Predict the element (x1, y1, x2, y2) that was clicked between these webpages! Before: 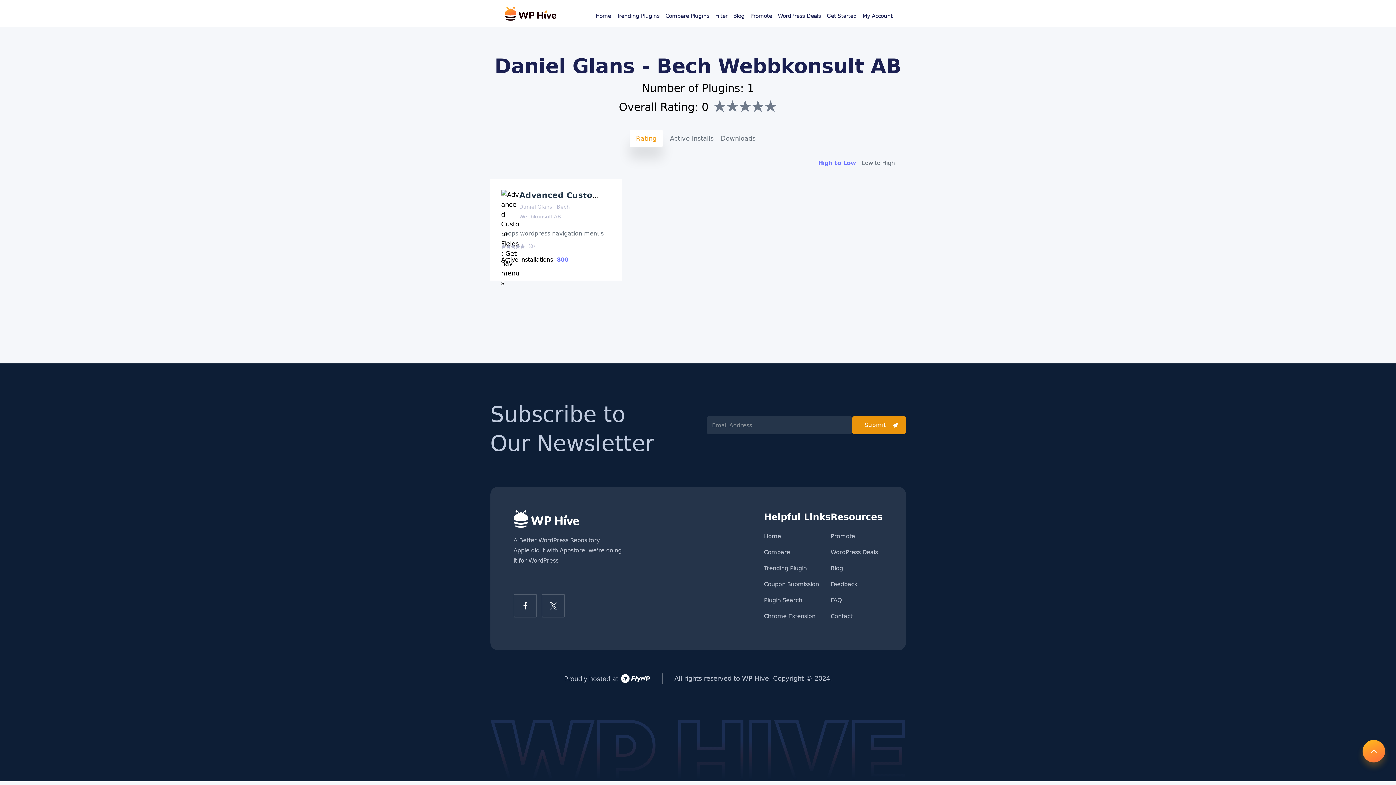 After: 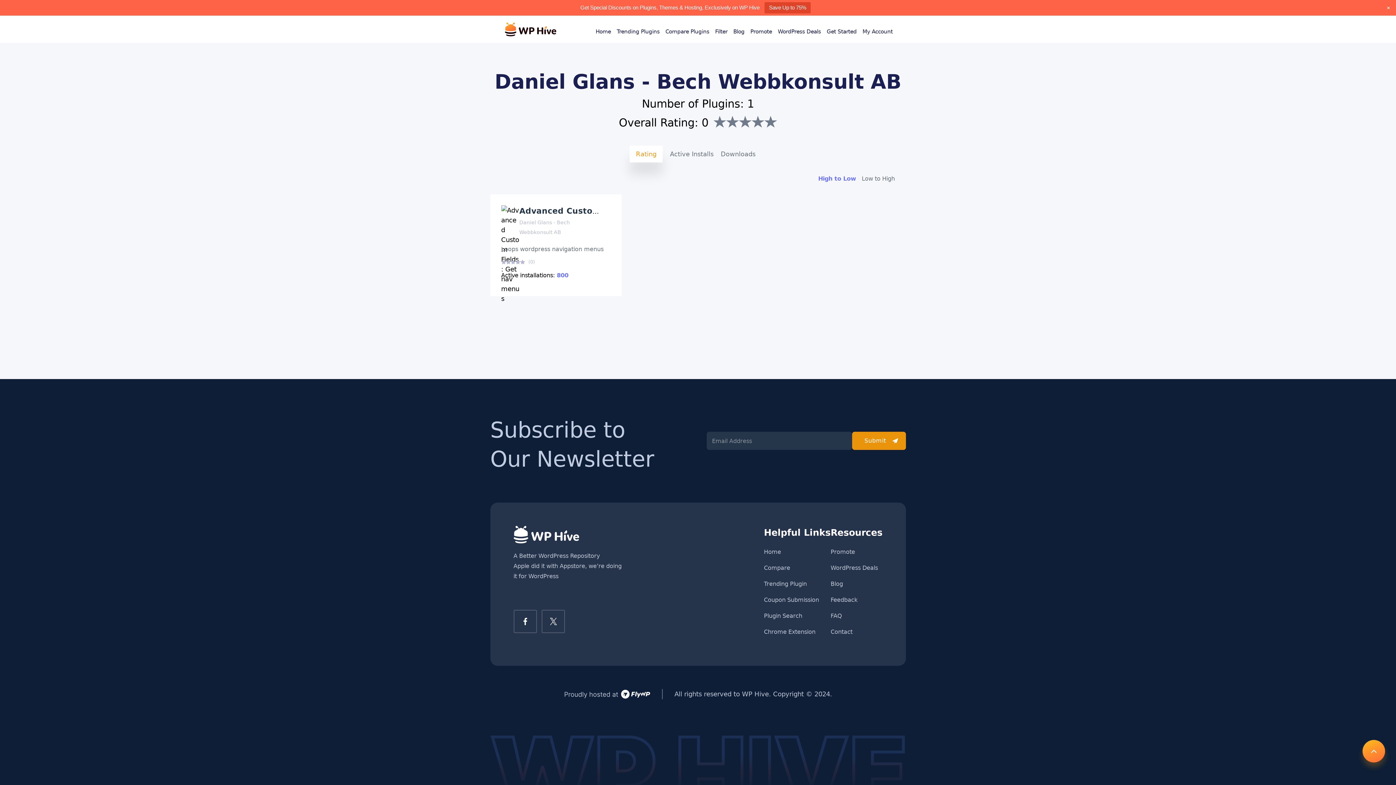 Action: bbox: (564, 673, 650, 683)